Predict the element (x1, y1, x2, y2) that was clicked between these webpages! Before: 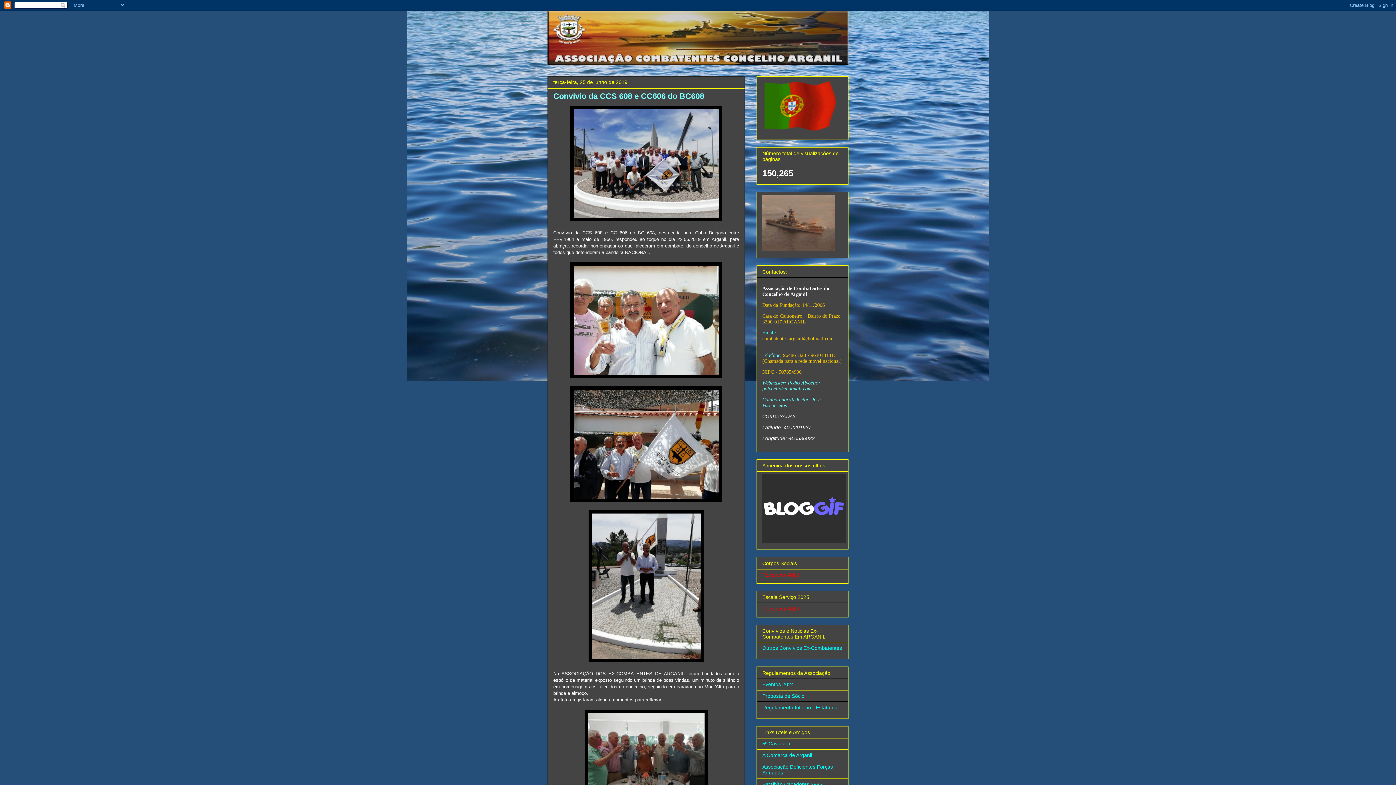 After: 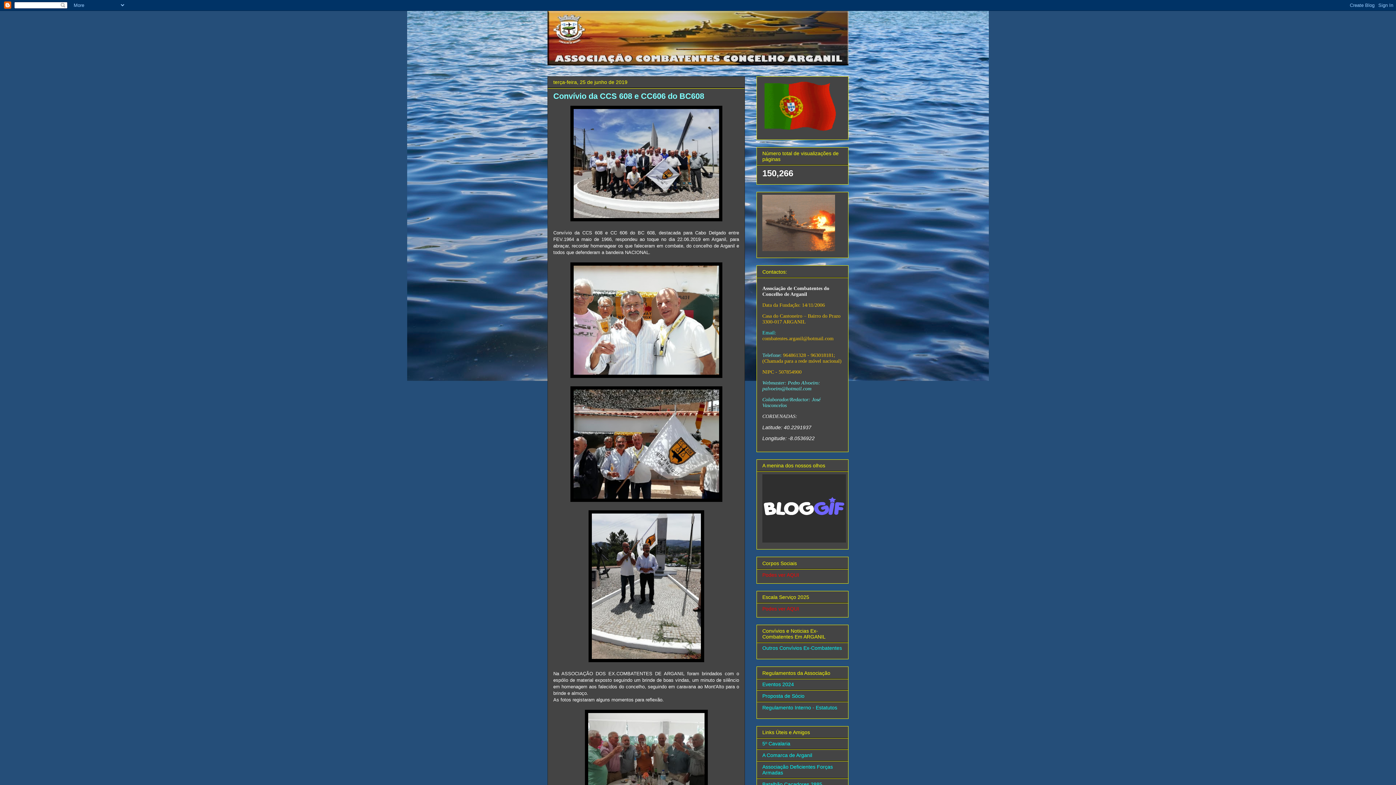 Action: bbox: (553, 91, 704, 100) label: Convívio da CCS 608 e CC606 do BC608